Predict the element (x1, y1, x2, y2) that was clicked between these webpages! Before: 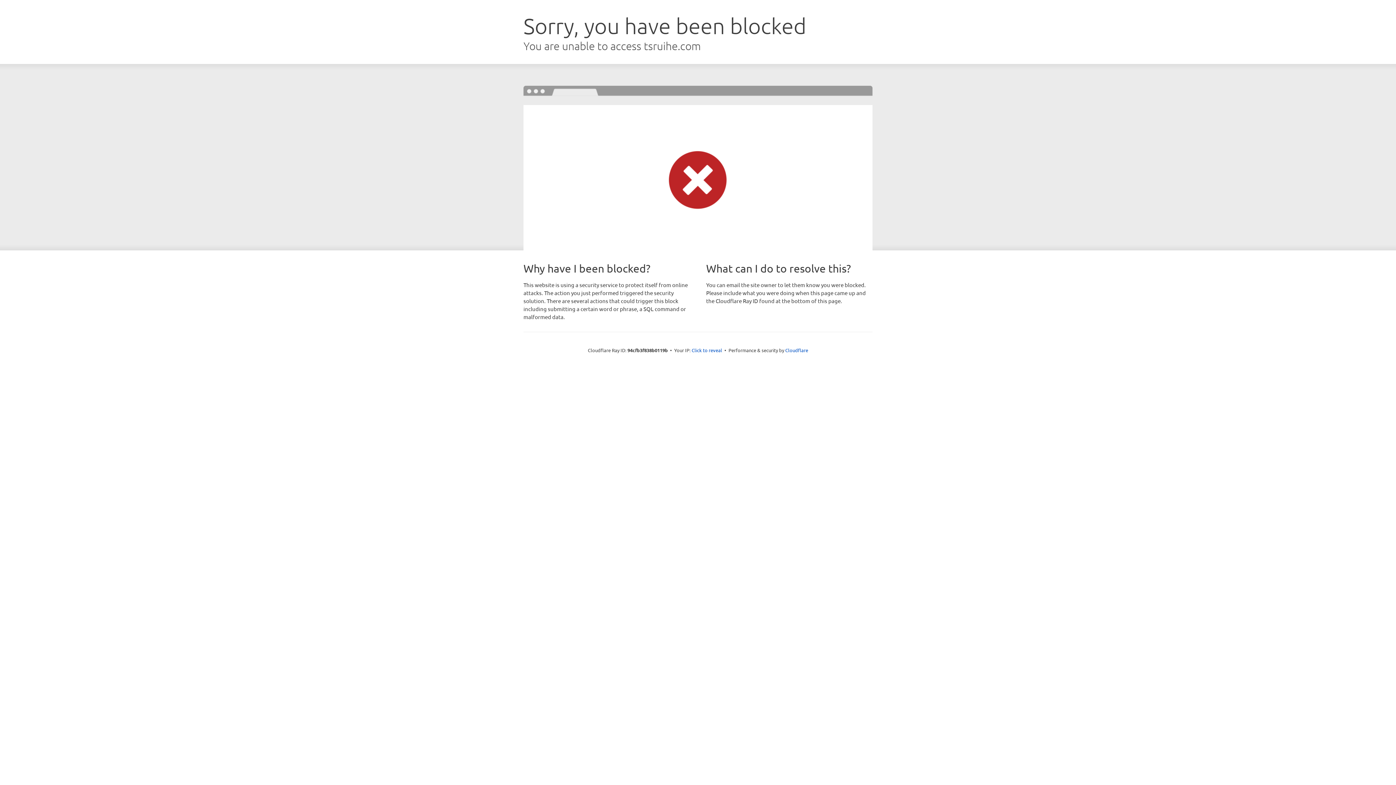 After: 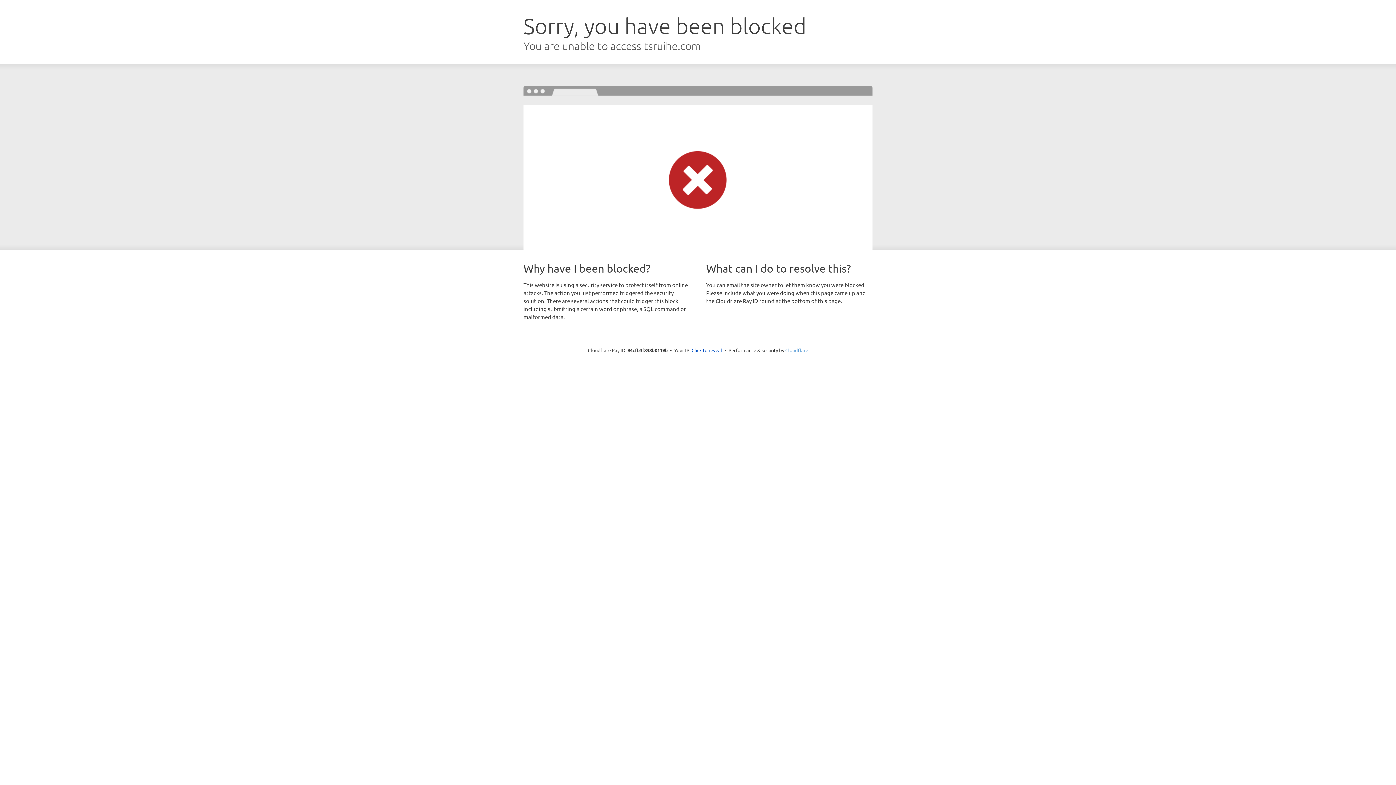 Action: label: Cloudflare bbox: (785, 347, 808, 353)